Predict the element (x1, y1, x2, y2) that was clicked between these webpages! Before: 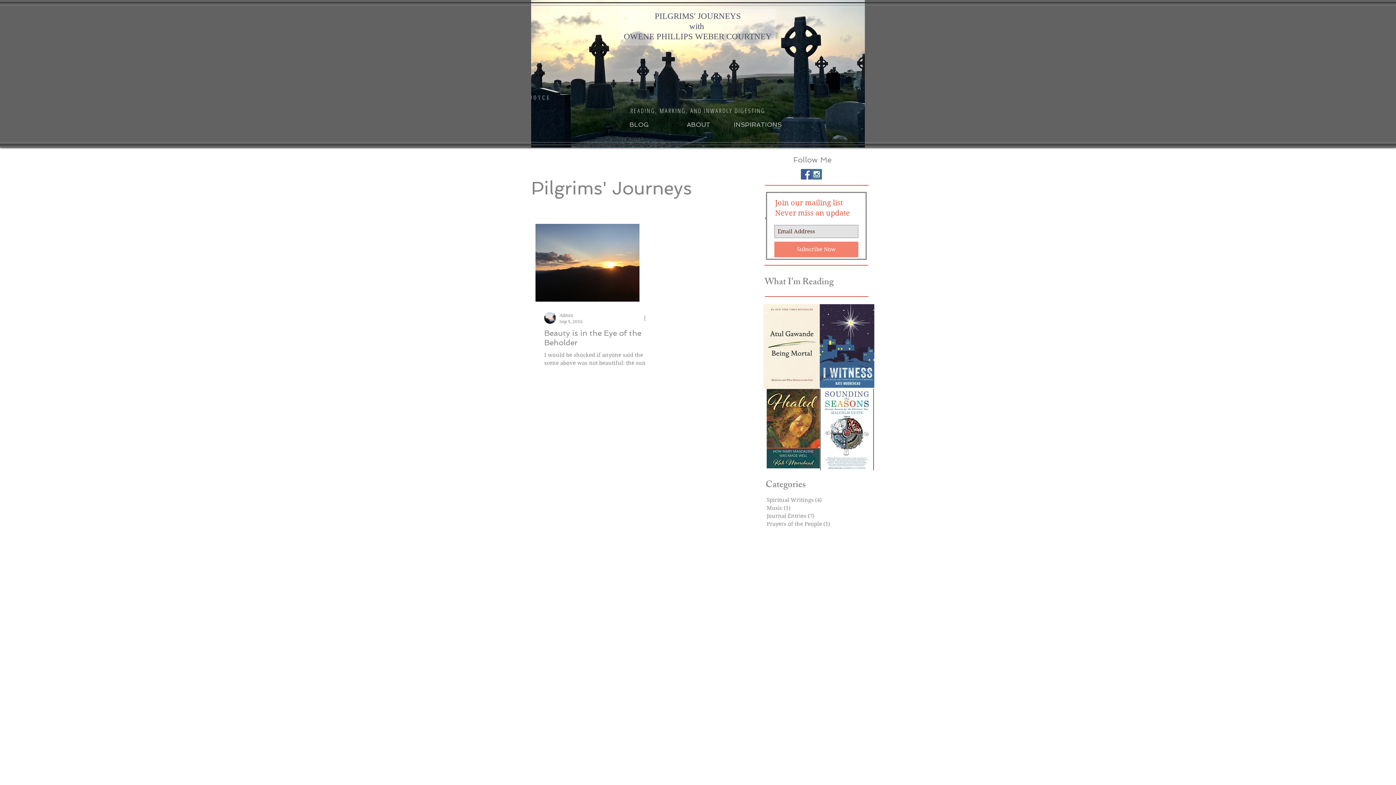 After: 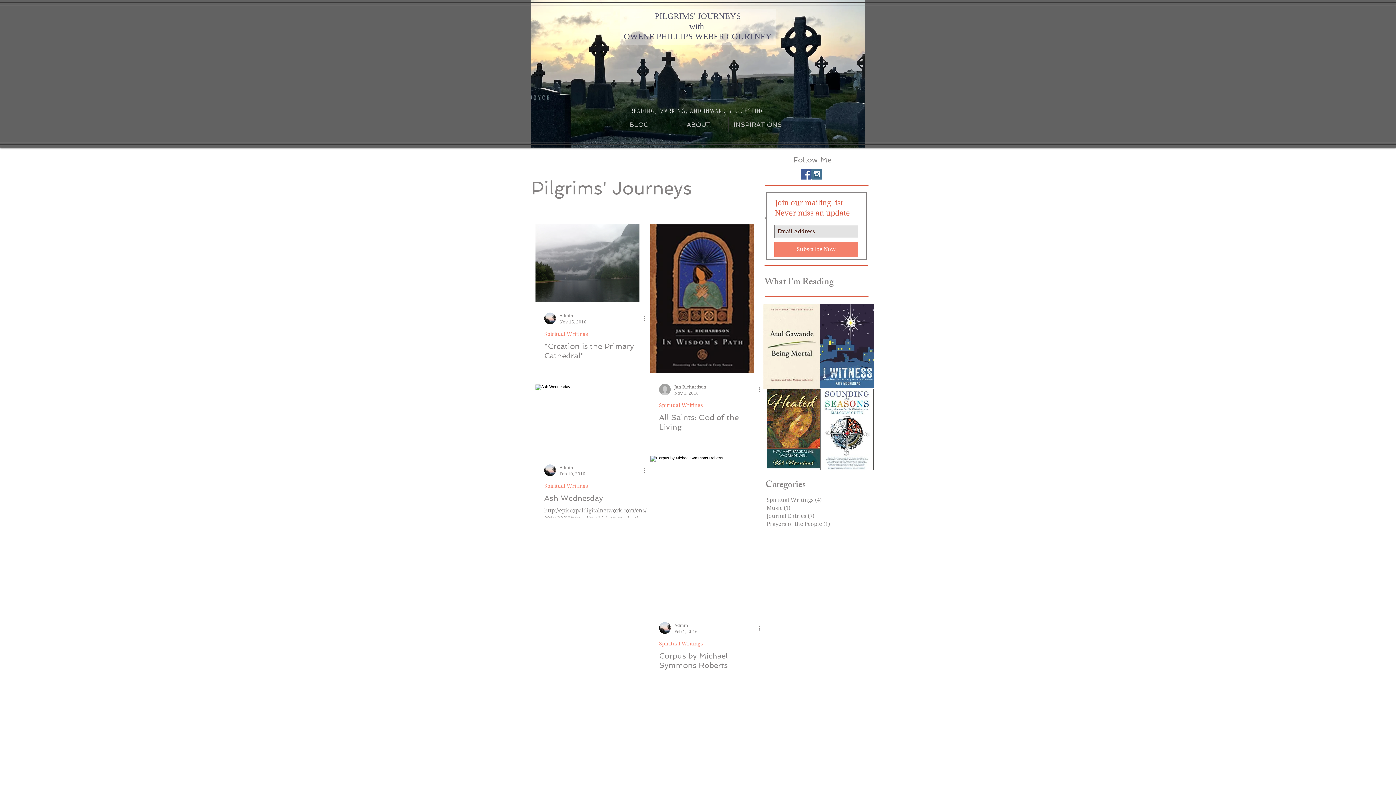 Action: bbox: (766, 496, 867, 504) label: Spiritual Writings (4)
4 posts